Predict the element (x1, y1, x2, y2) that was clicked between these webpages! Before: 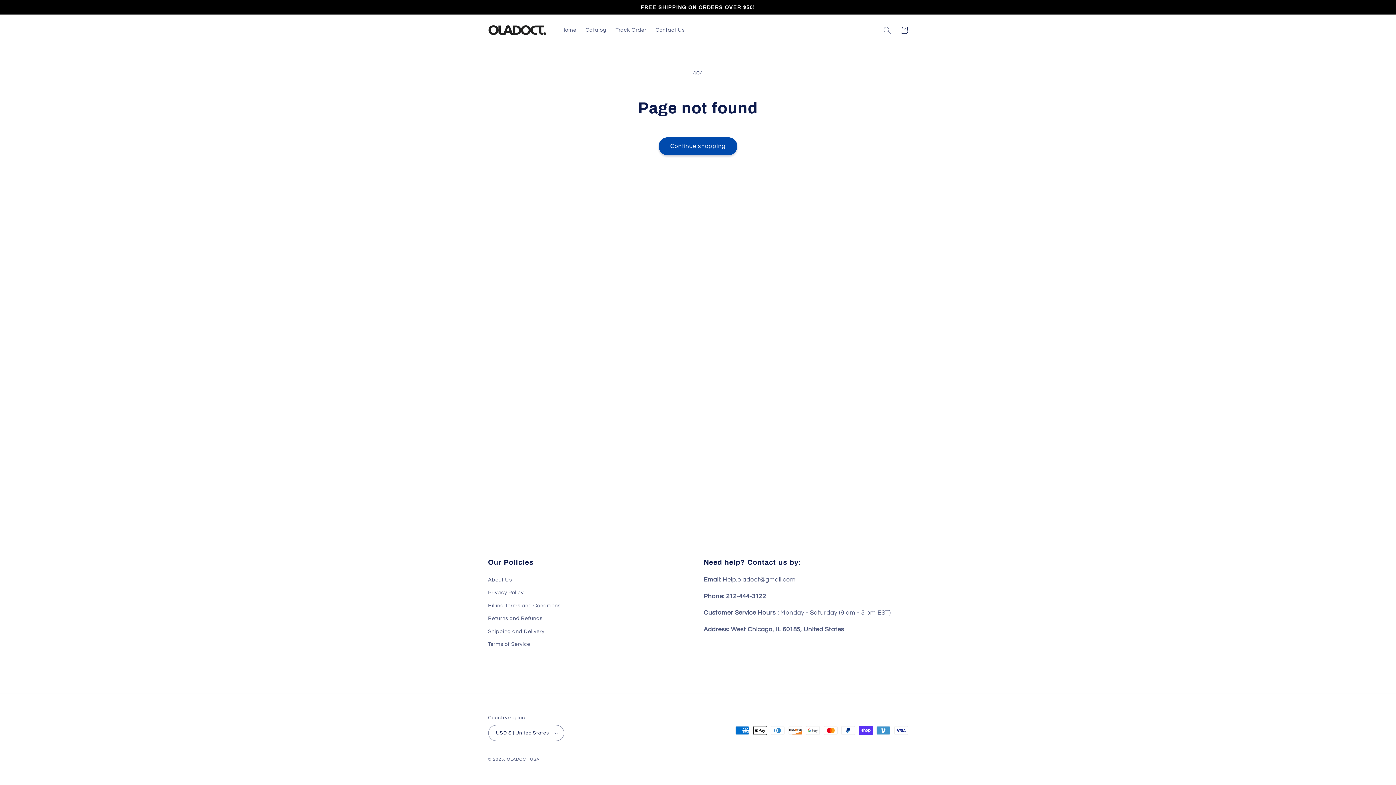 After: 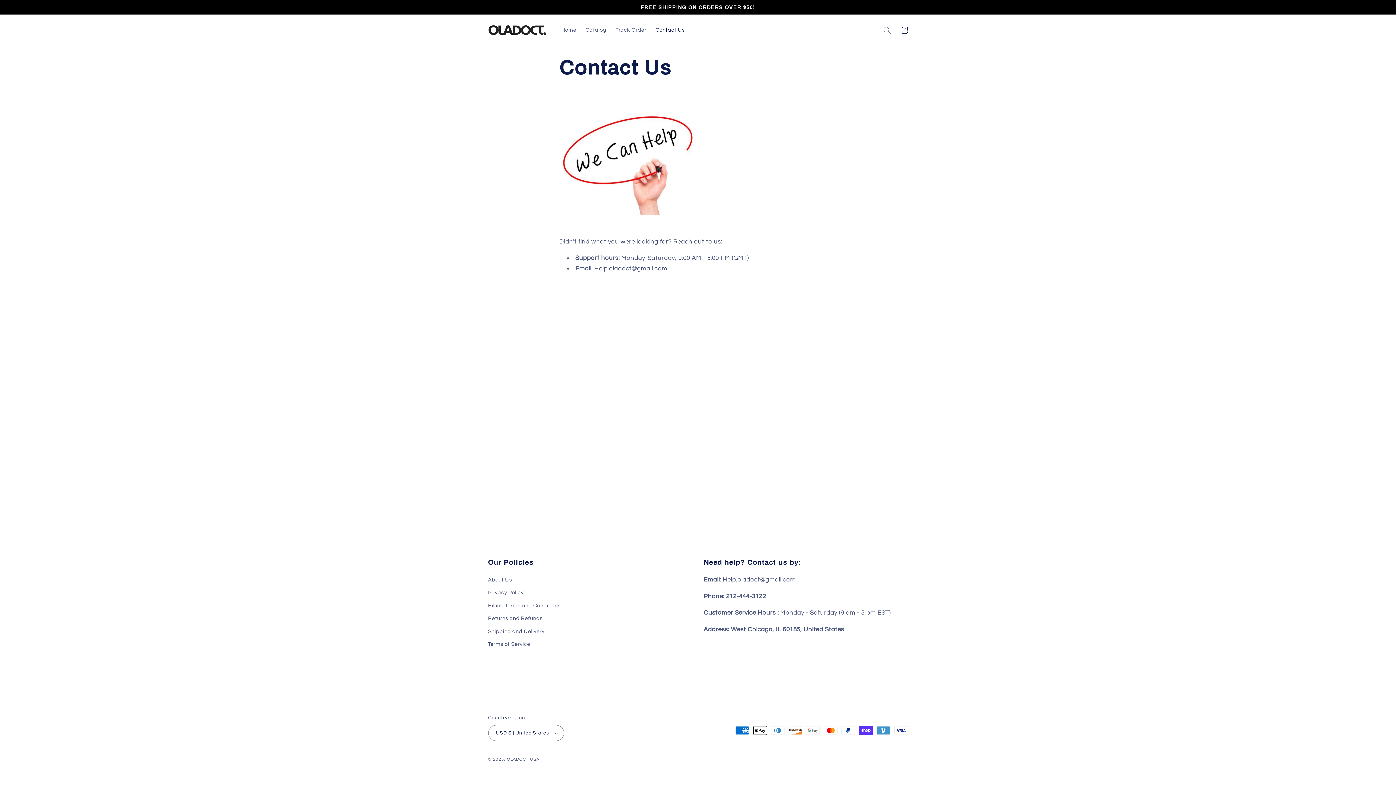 Action: bbox: (651, 22, 689, 38) label: Contact Us